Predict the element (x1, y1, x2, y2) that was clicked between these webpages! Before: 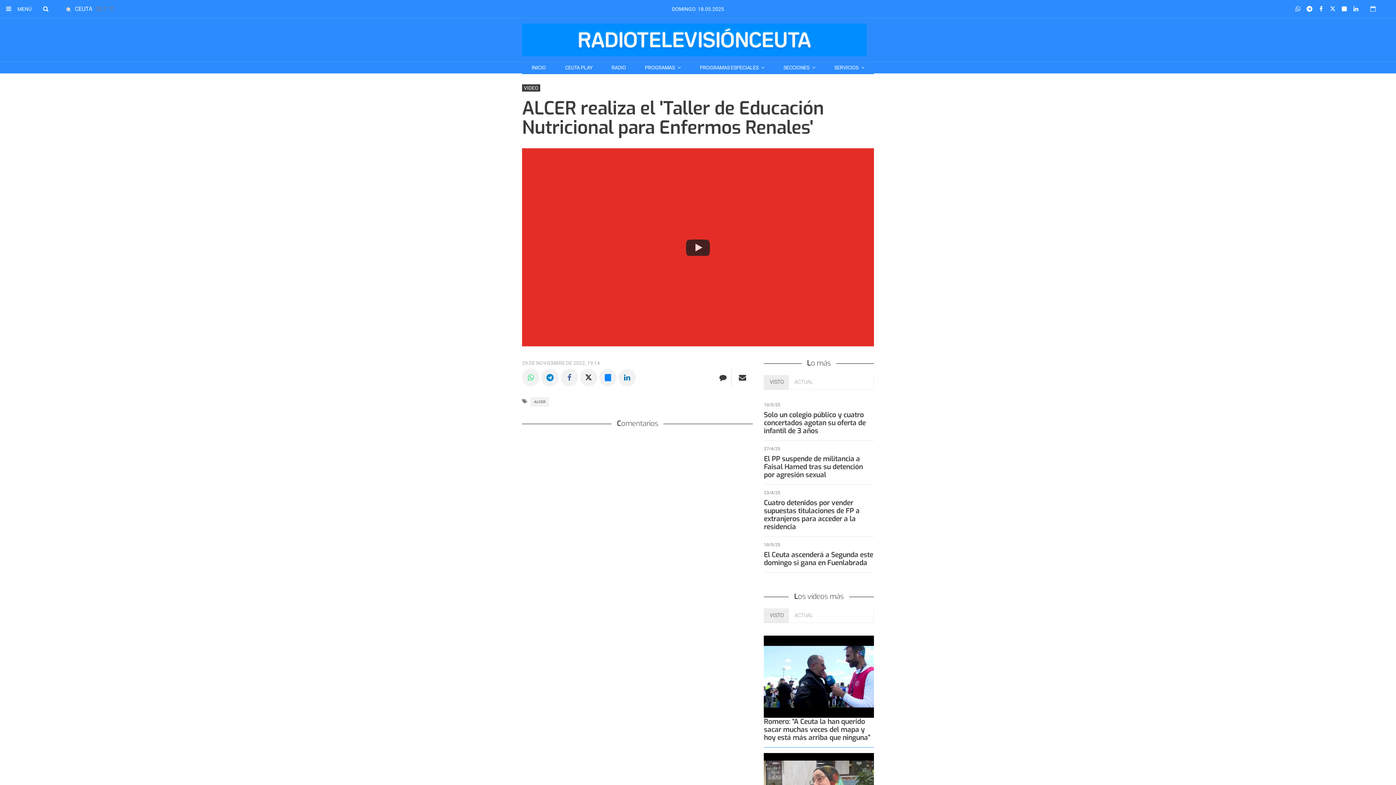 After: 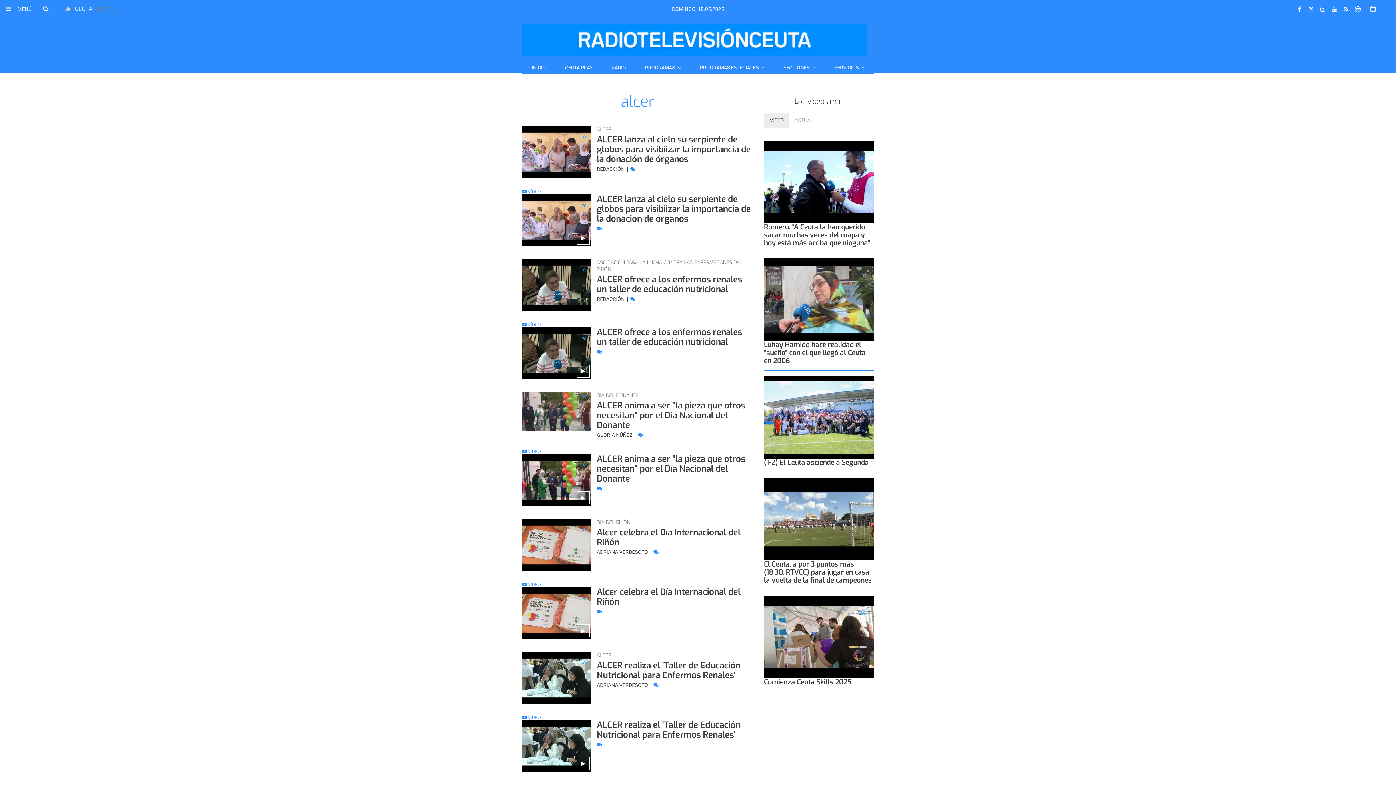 Action: bbox: (530, 397, 549, 406) label: ALCER